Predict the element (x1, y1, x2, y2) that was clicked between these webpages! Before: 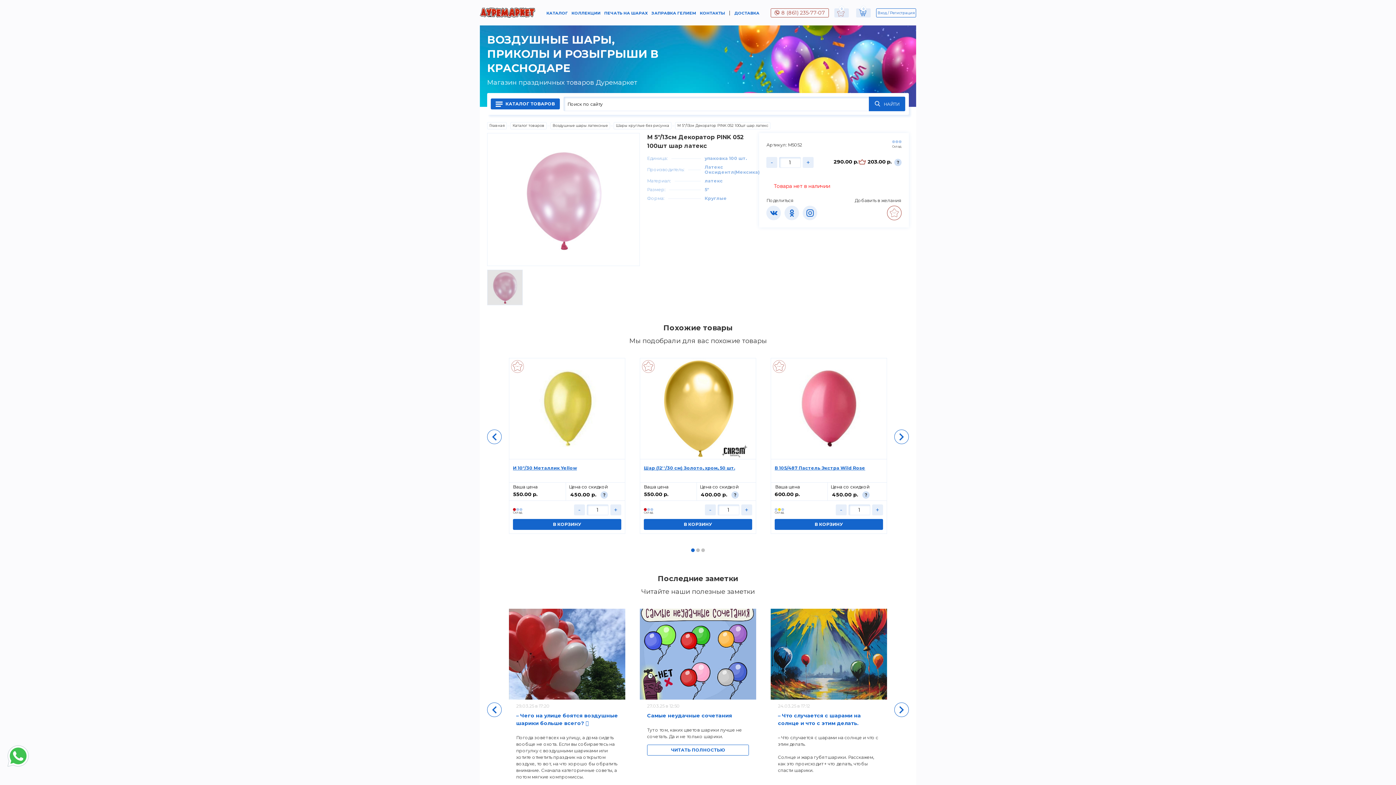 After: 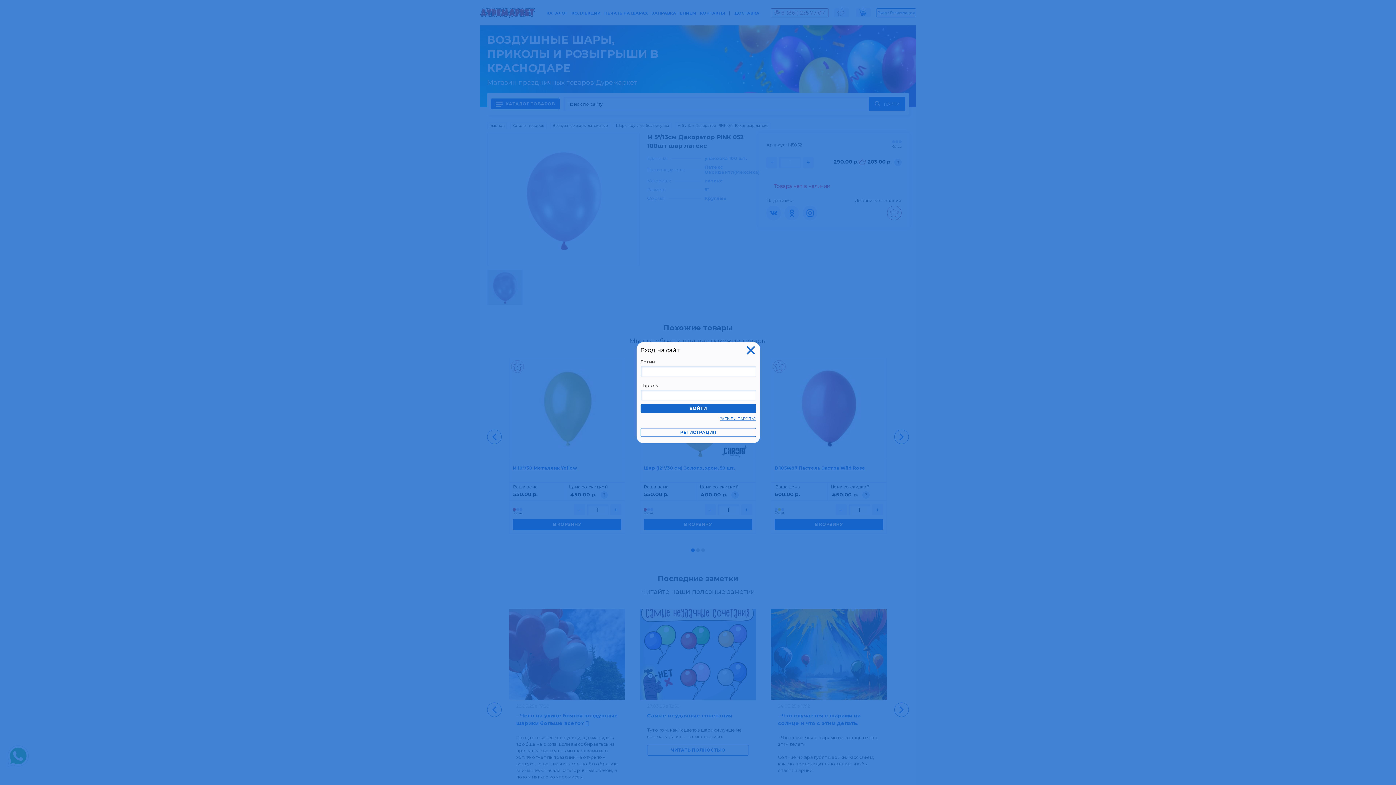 Action: label: Вход bbox: (877, 10, 886, 15)